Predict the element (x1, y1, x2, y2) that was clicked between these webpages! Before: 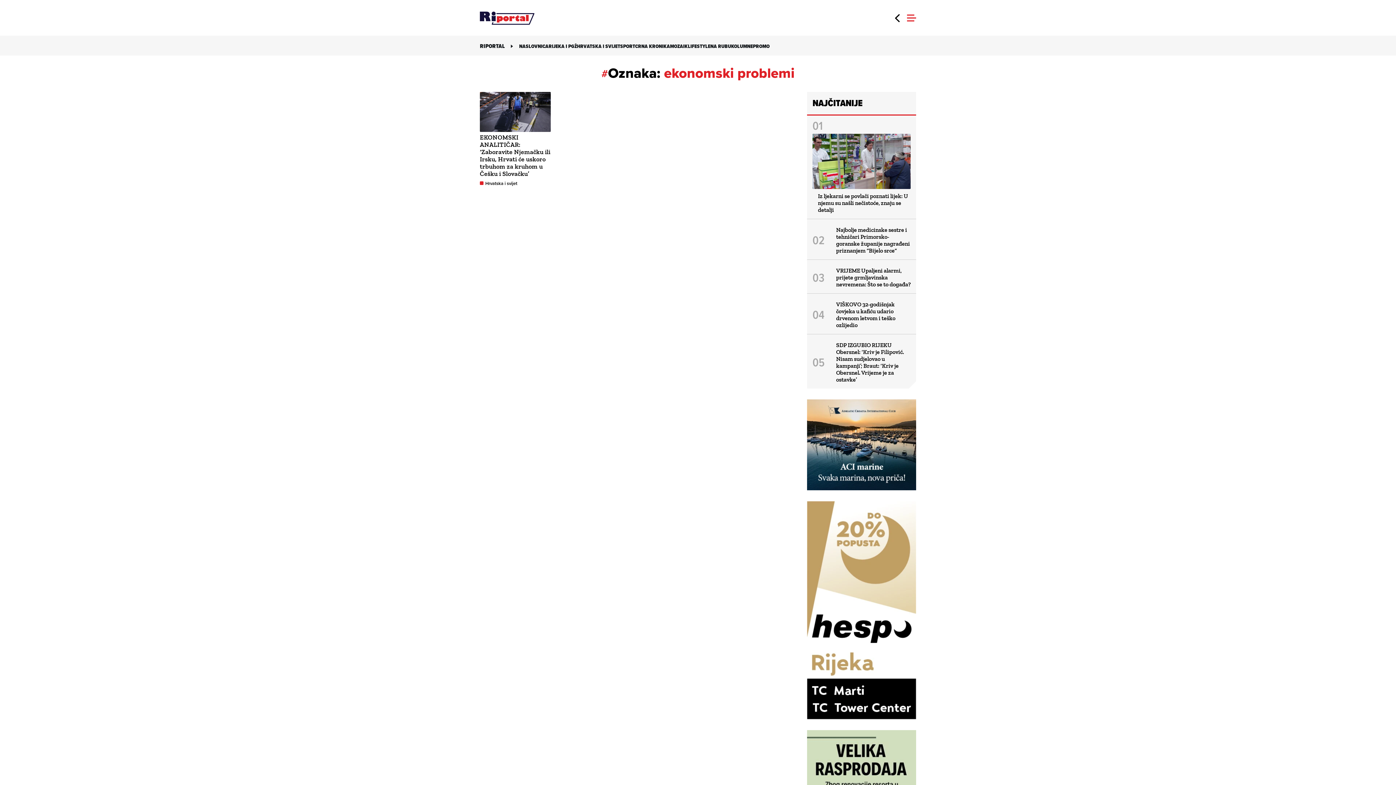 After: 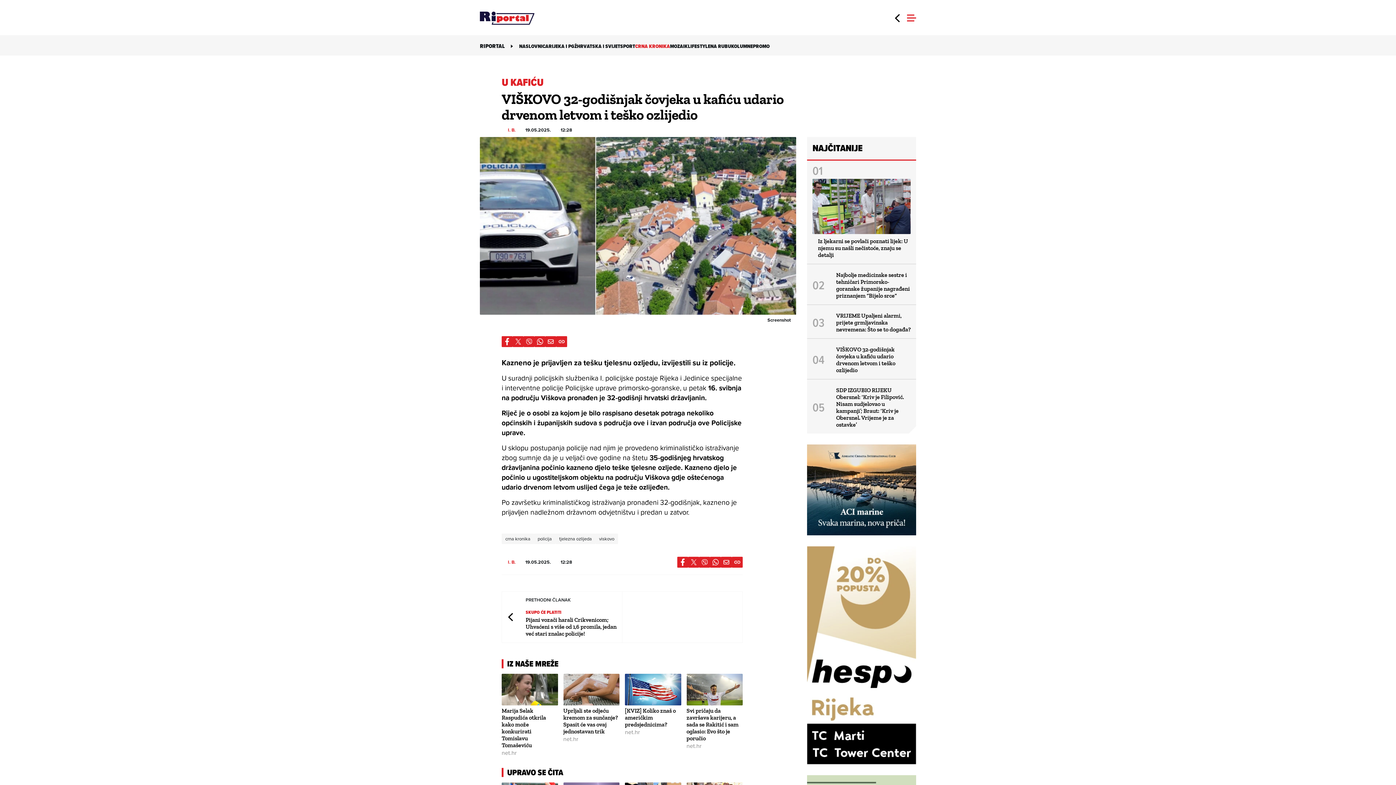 Action: label: VIŠKOVO 32-godišnjak čovjeka u kafiću udario drvenom letvom i teško ozlijedio bbox: (836, 301, 895, 328)